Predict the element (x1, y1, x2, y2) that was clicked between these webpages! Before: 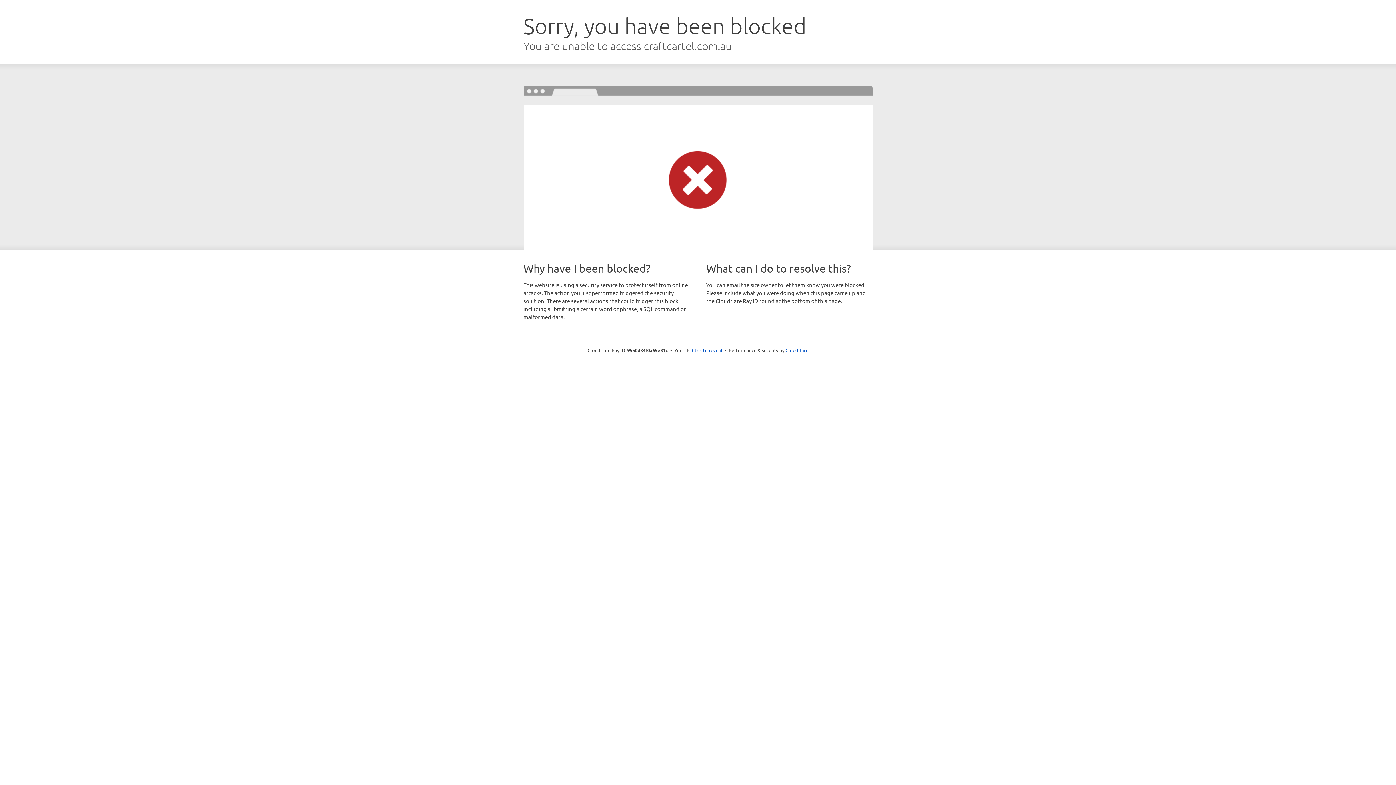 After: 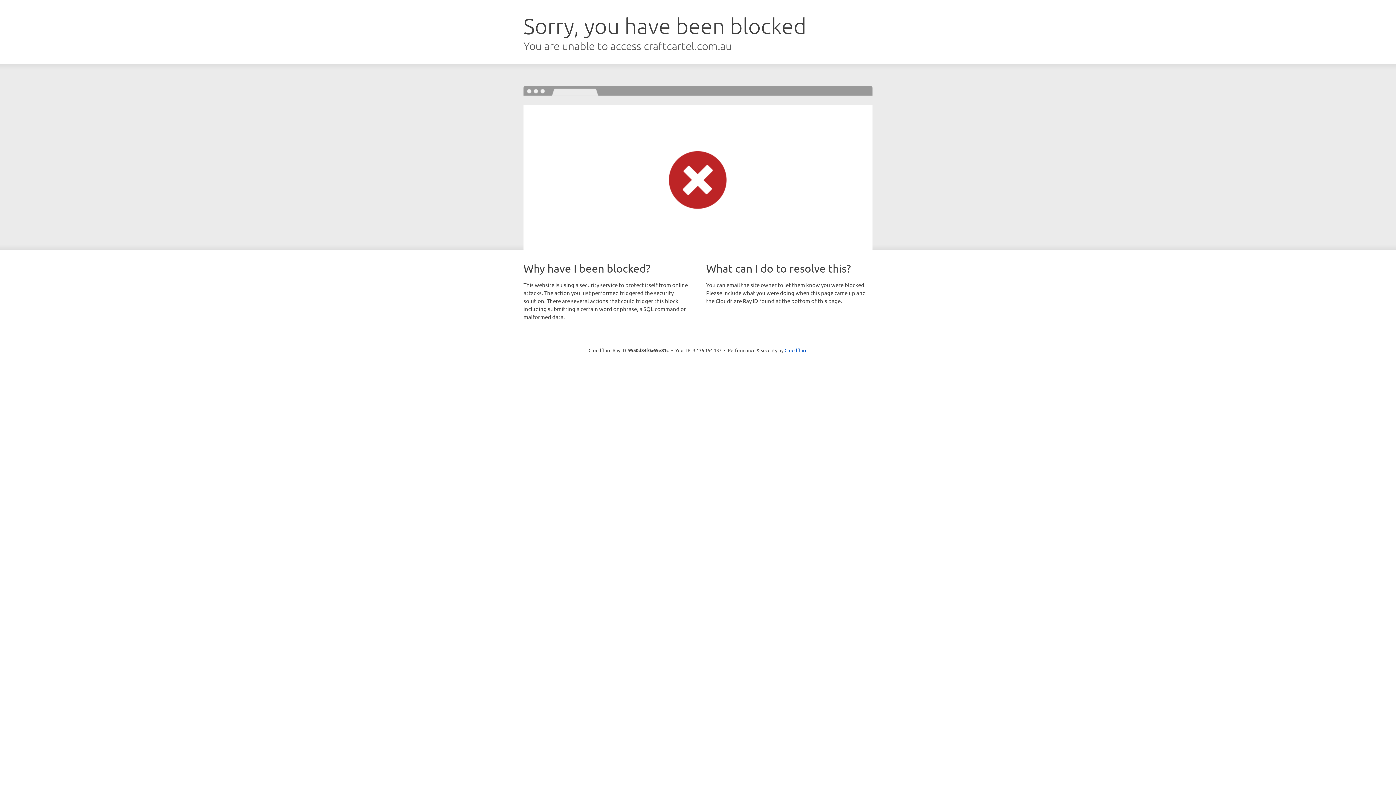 Action: bbox: (692, 346, 722, 353) label: Click to reveal